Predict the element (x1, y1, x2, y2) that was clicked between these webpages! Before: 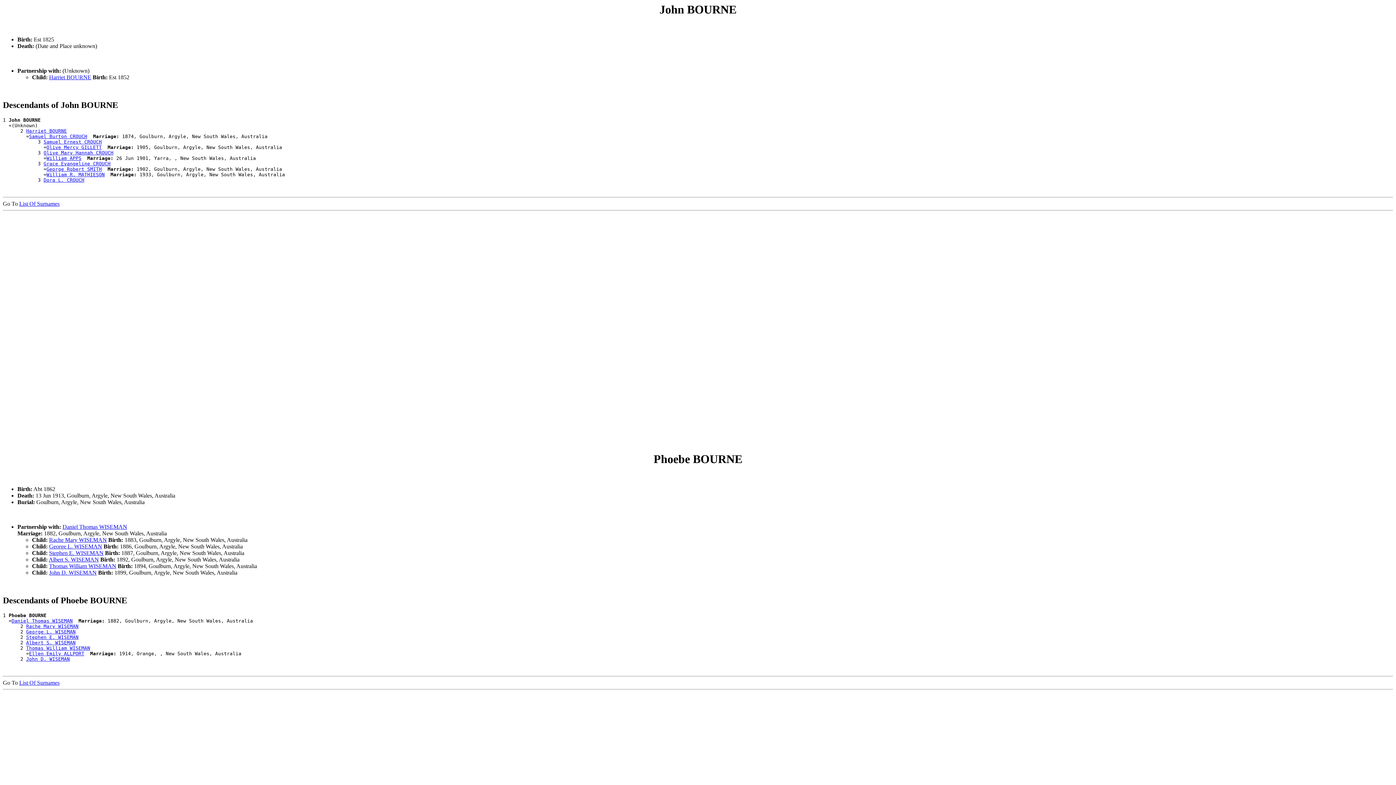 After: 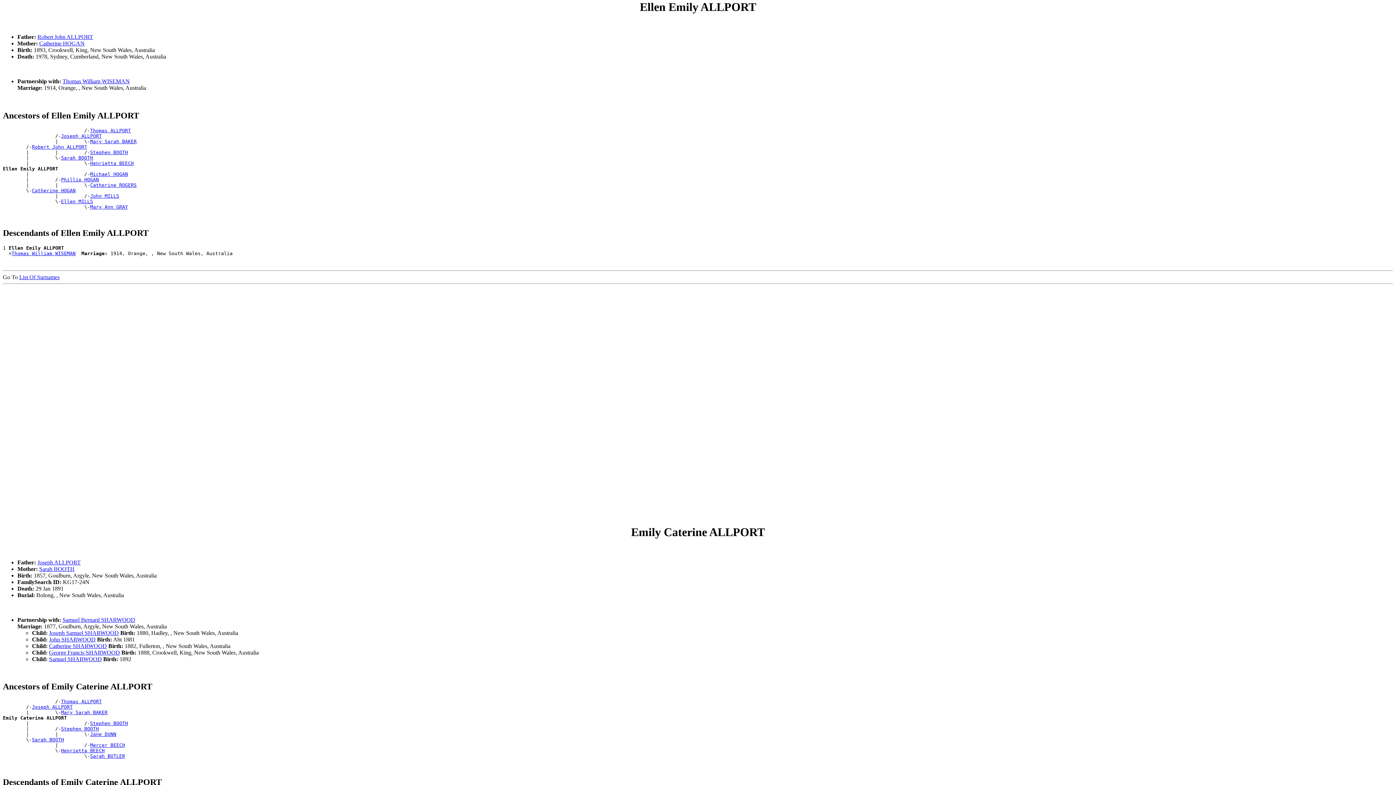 Action: bbox: (29, 651, 84, 656) label: Ellen Emily ALLPORT